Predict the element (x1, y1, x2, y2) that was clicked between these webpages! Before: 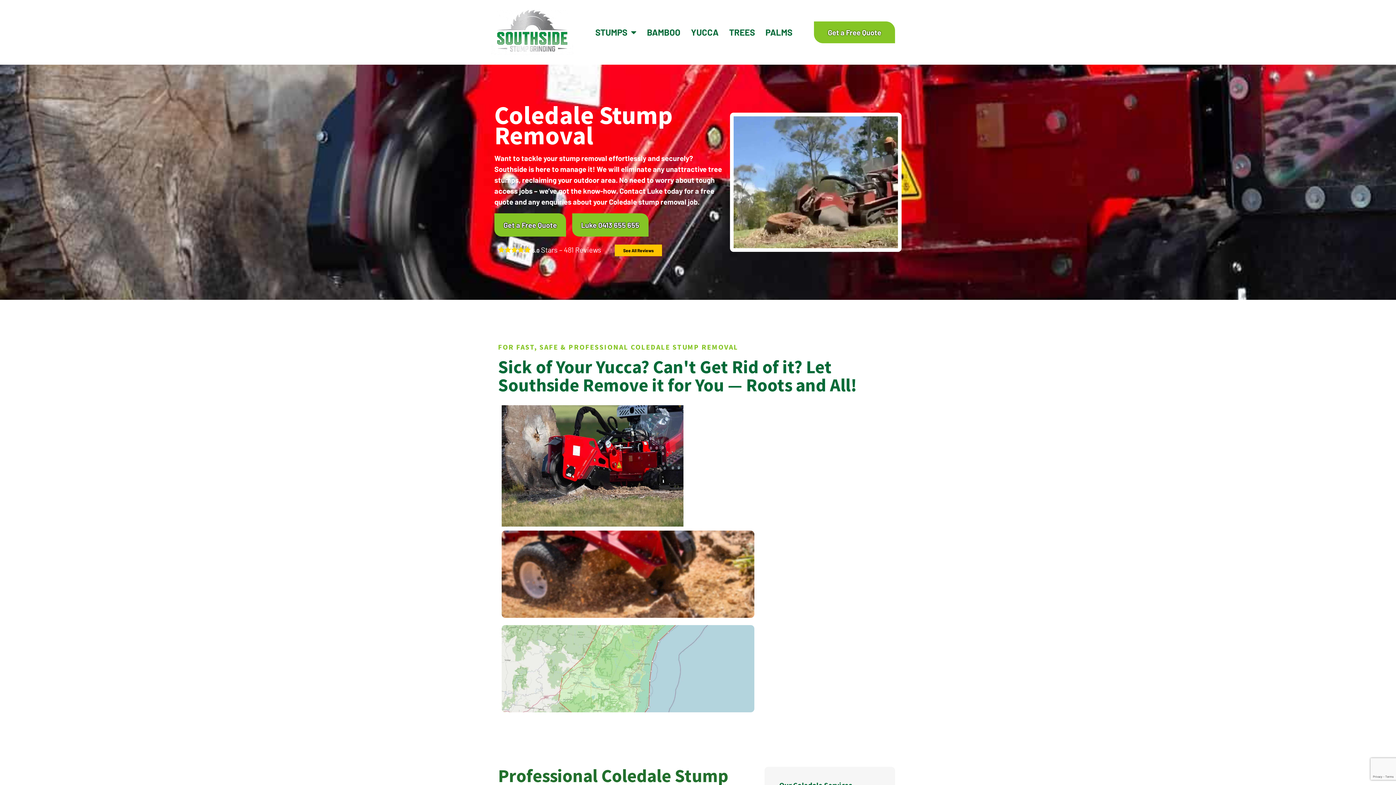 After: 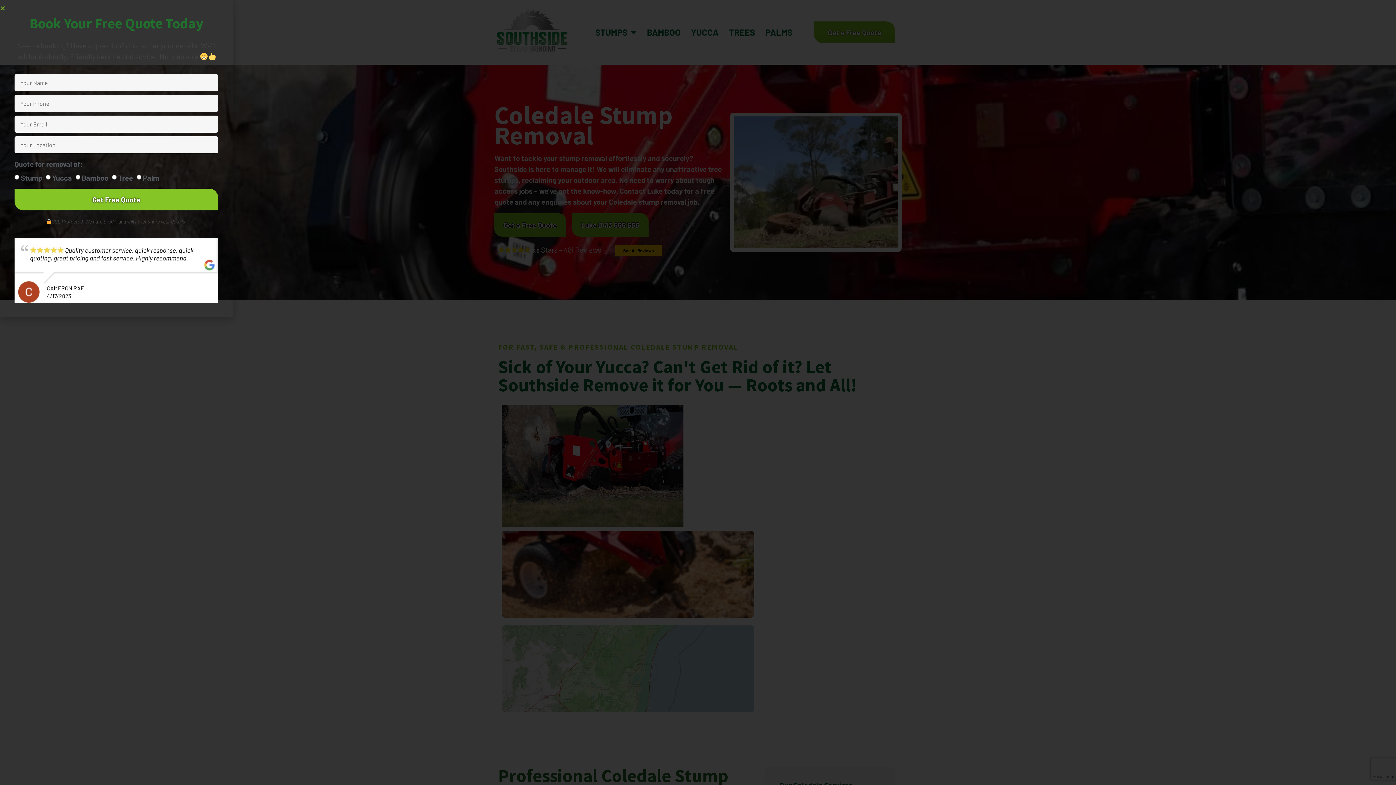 Action: label: Get a Free Quote bbox: (814, 21, 895, 43)